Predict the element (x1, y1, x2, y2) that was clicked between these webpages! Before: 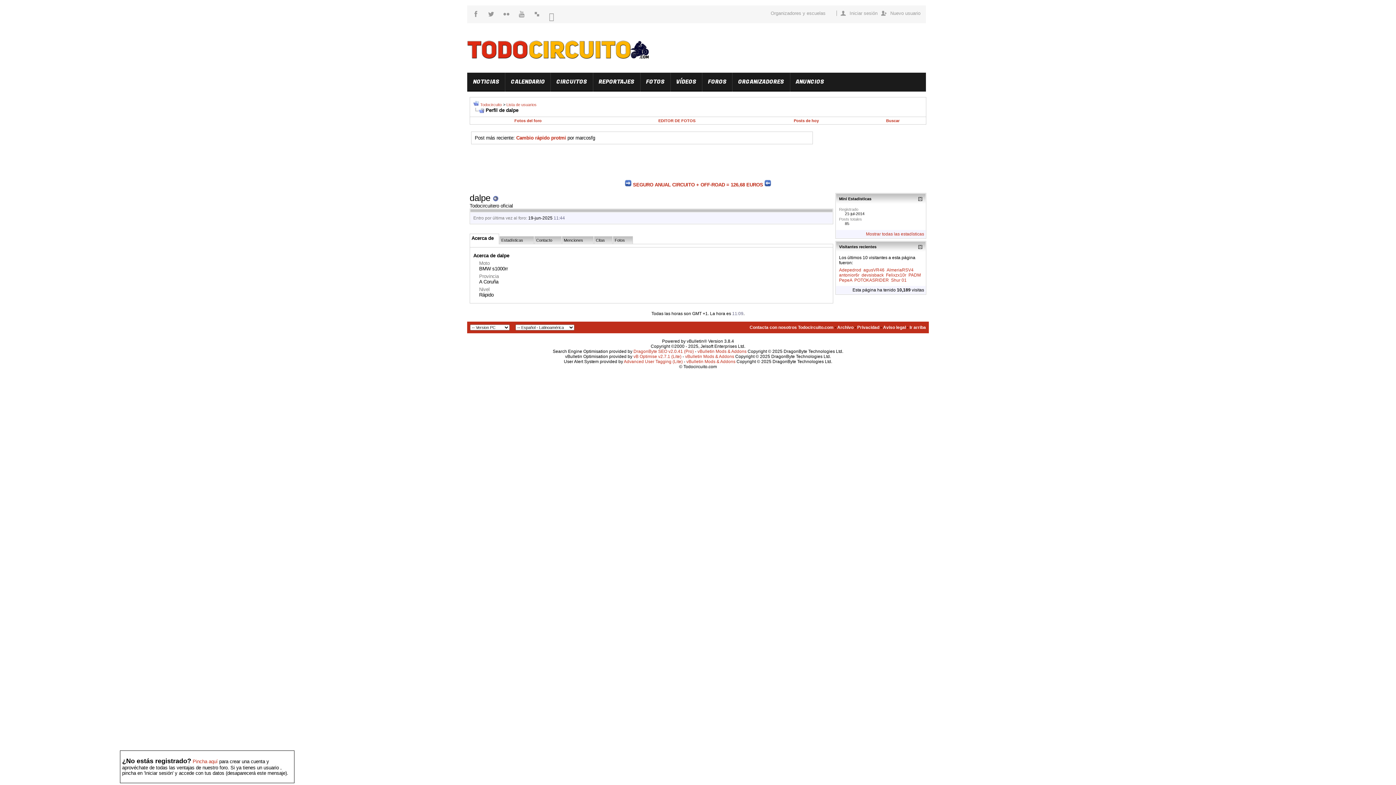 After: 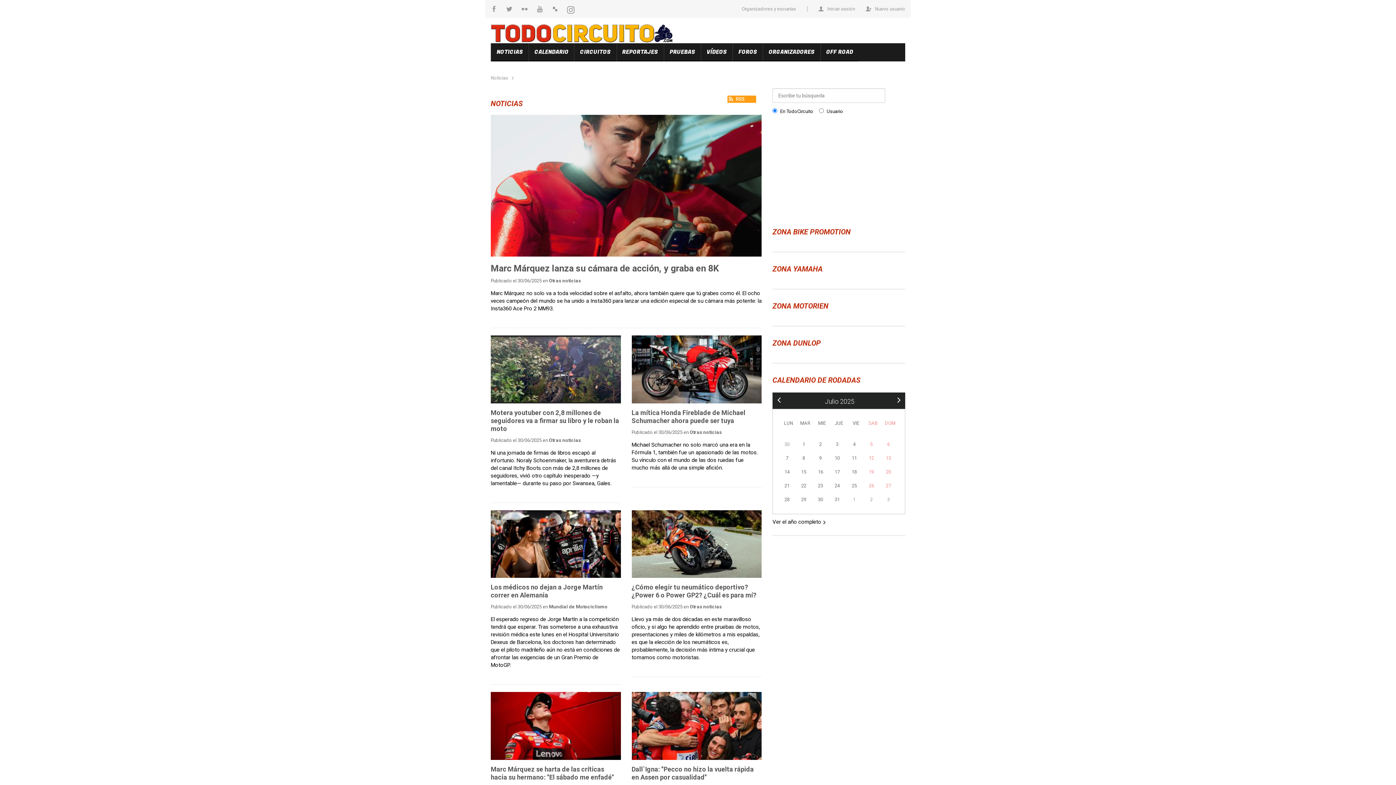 Action: bbox: (467, 72, 505, 91) label: NOTICIAS